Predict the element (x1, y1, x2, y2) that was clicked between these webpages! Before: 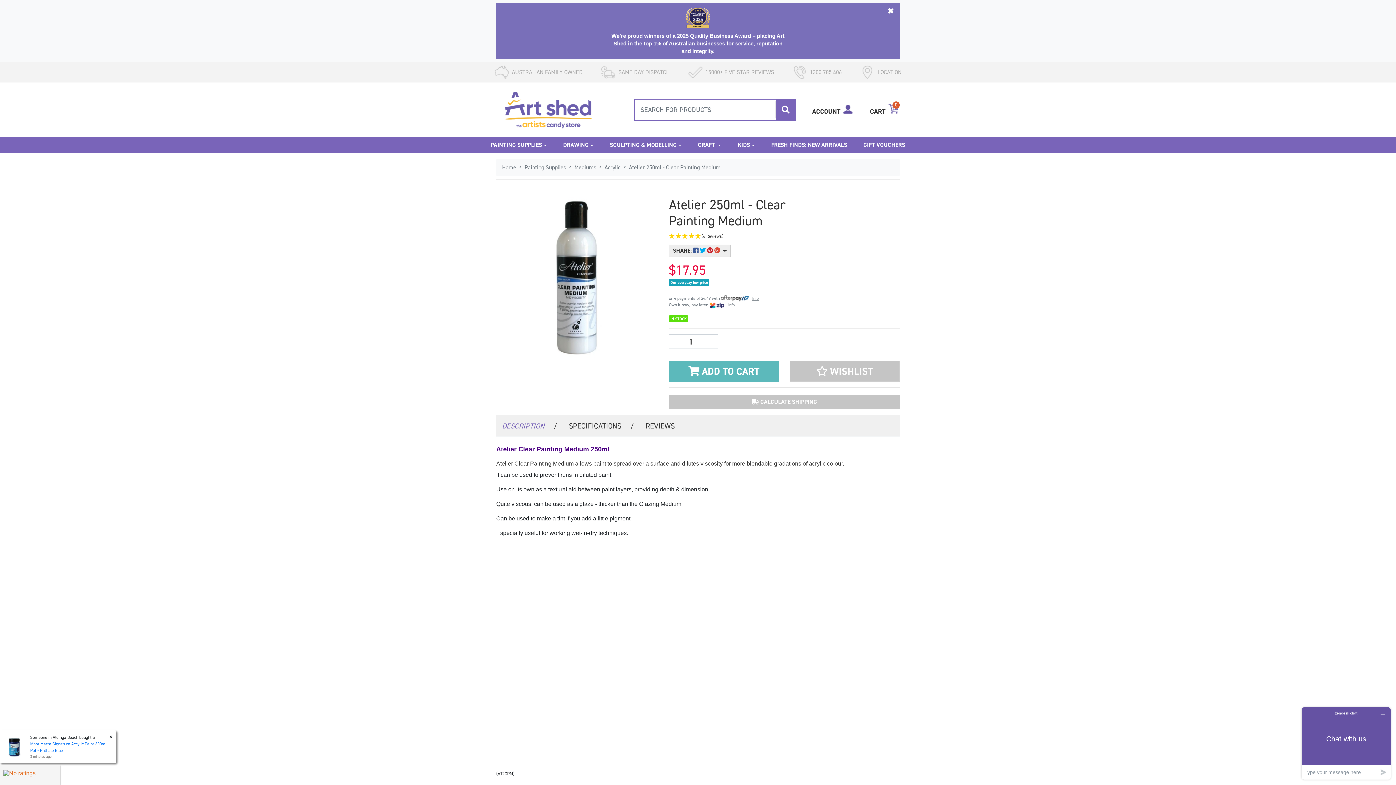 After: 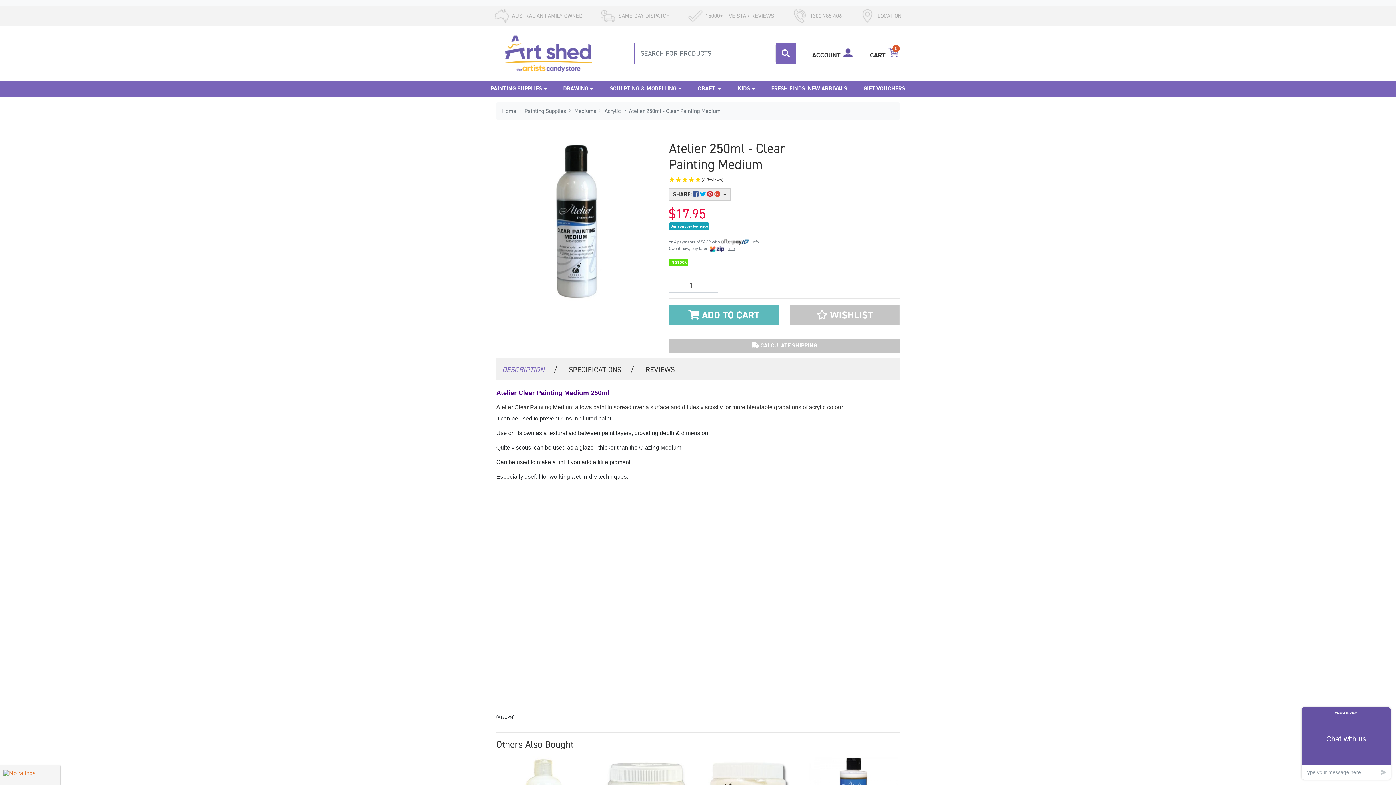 Action: label: ✖️ bbox: (885, 5, 896, 17)